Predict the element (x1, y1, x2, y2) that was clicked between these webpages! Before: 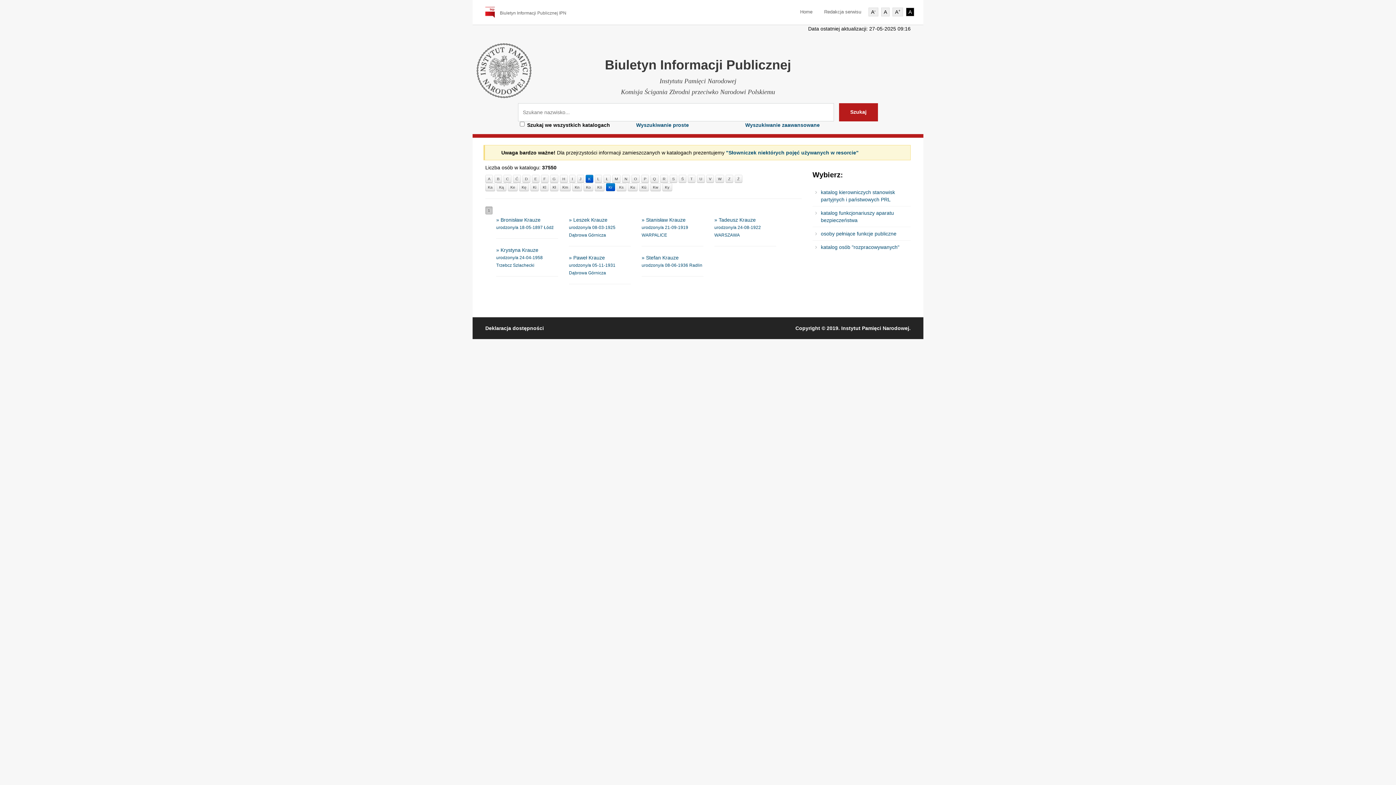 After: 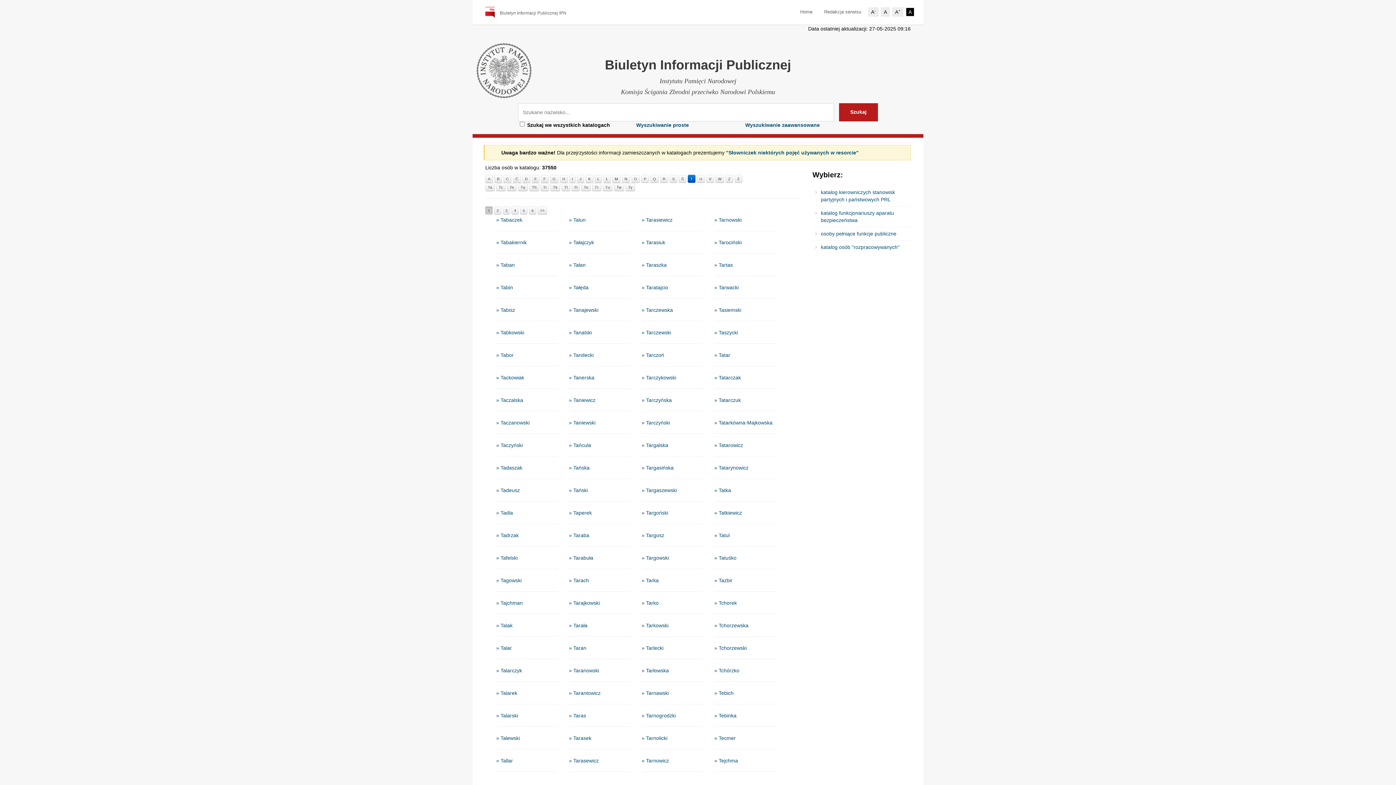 Action: label: T bbox: (688, 175, 695, 183)